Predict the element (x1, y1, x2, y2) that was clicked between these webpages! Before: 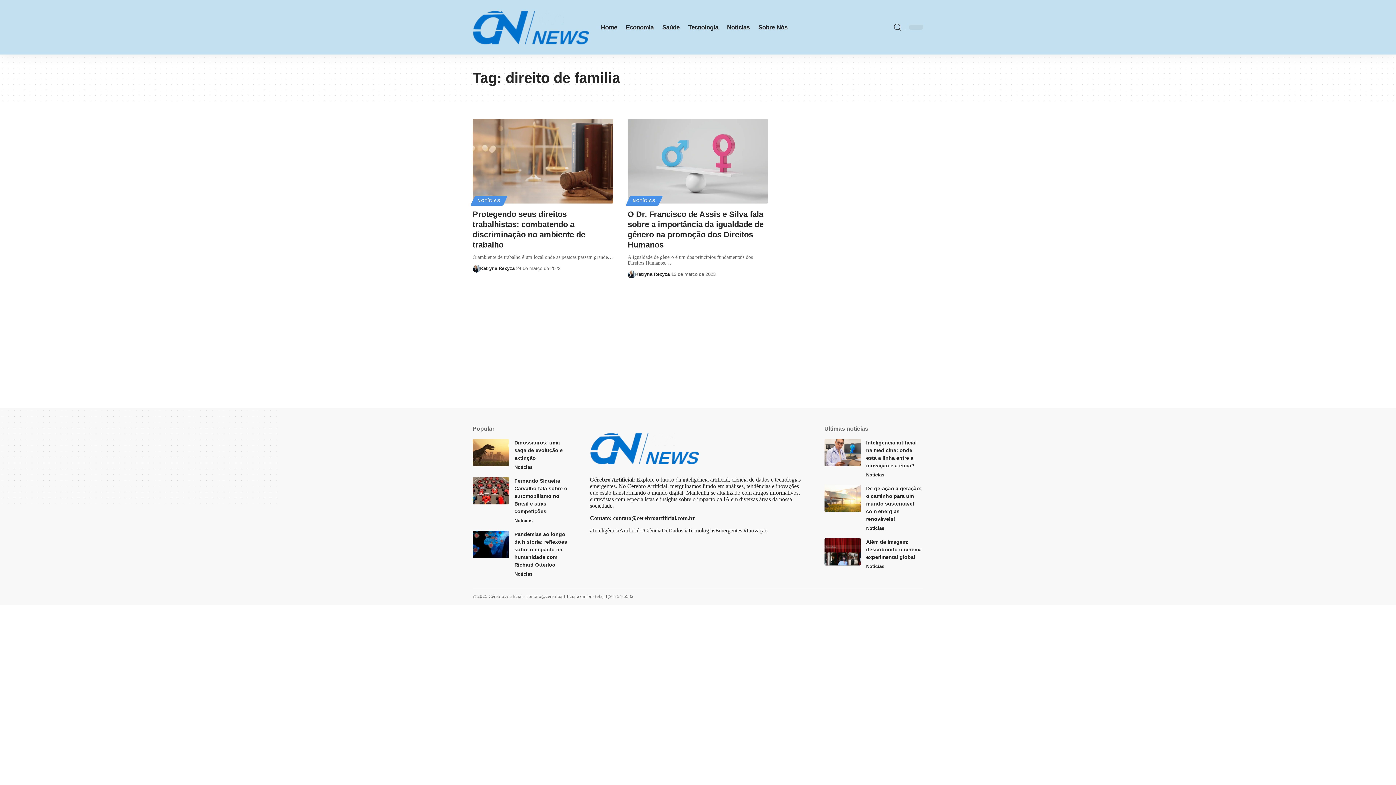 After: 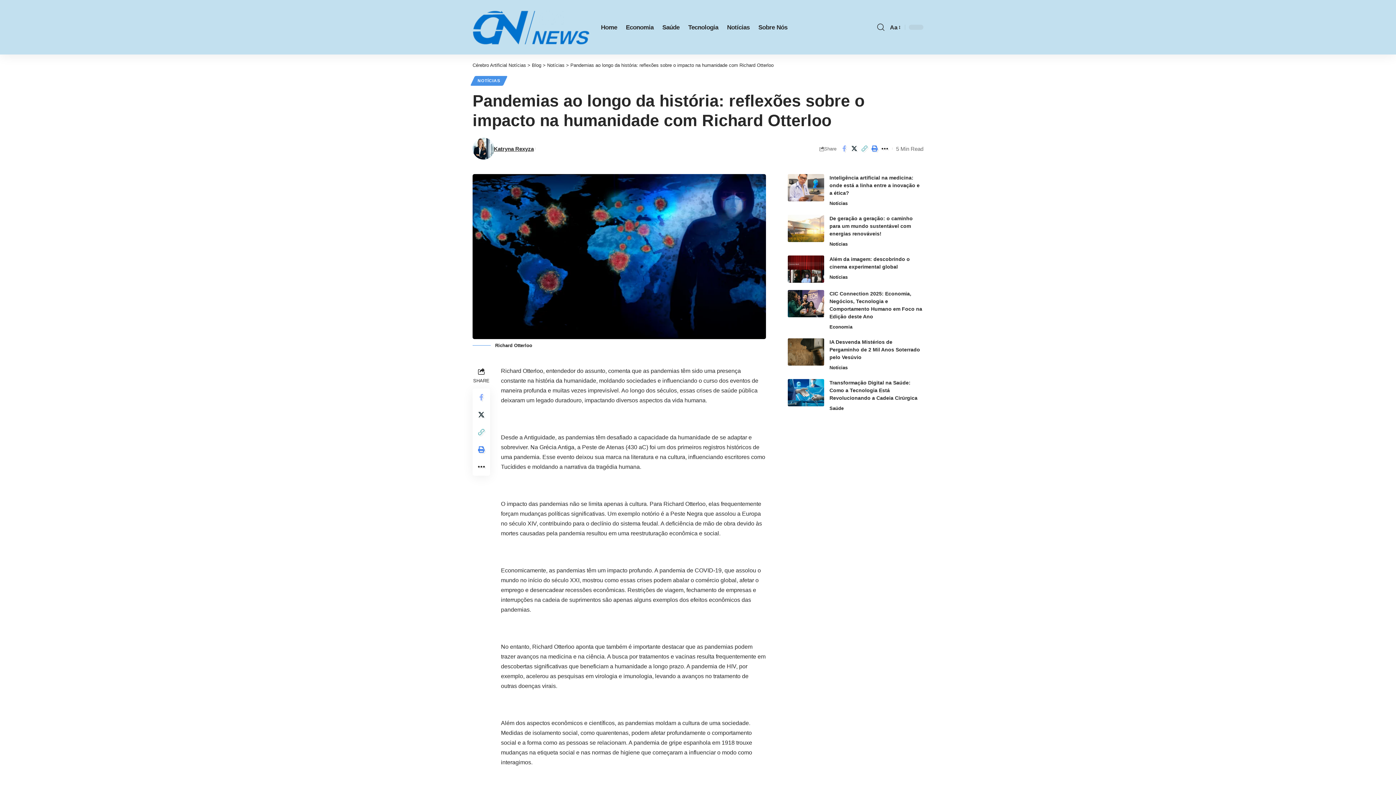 Action: bbox: (472, 530, 509, 558)